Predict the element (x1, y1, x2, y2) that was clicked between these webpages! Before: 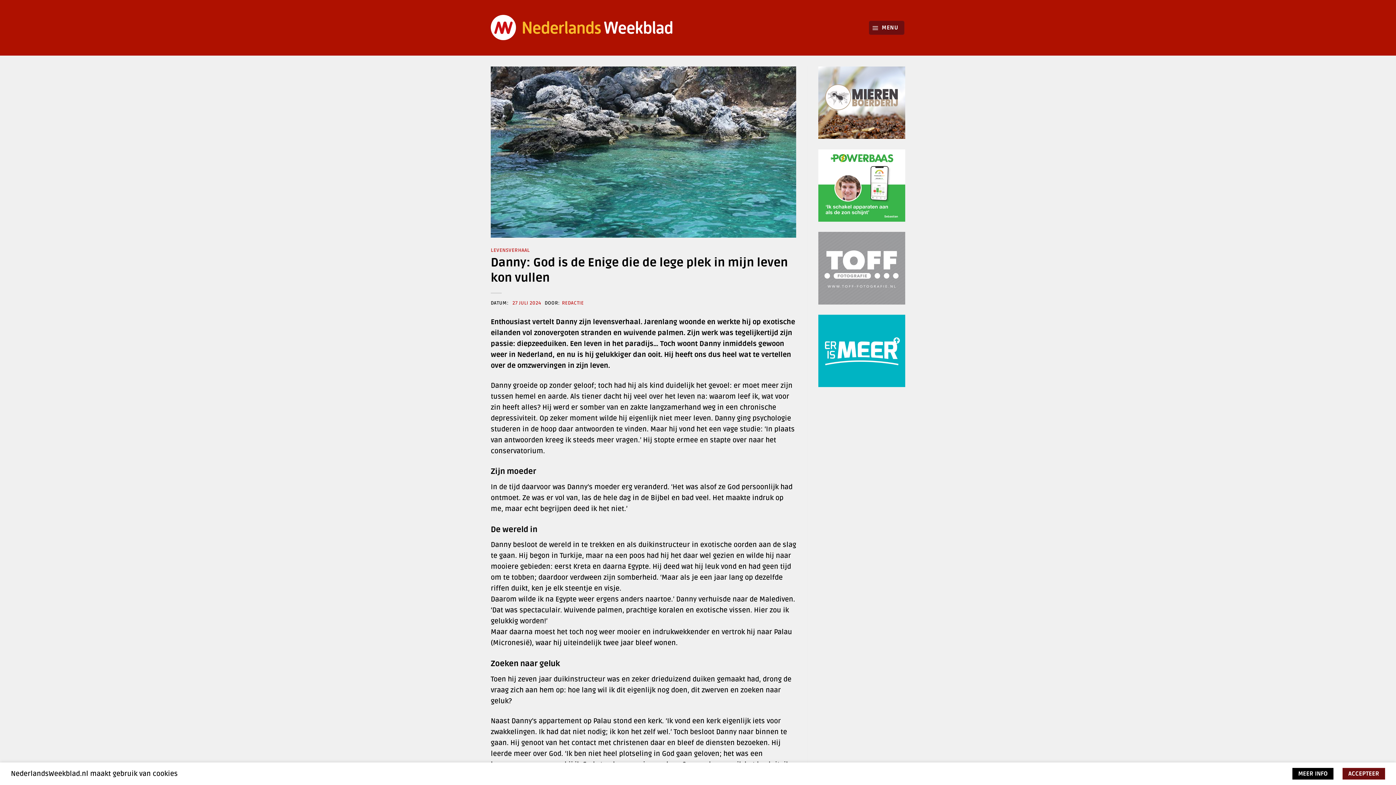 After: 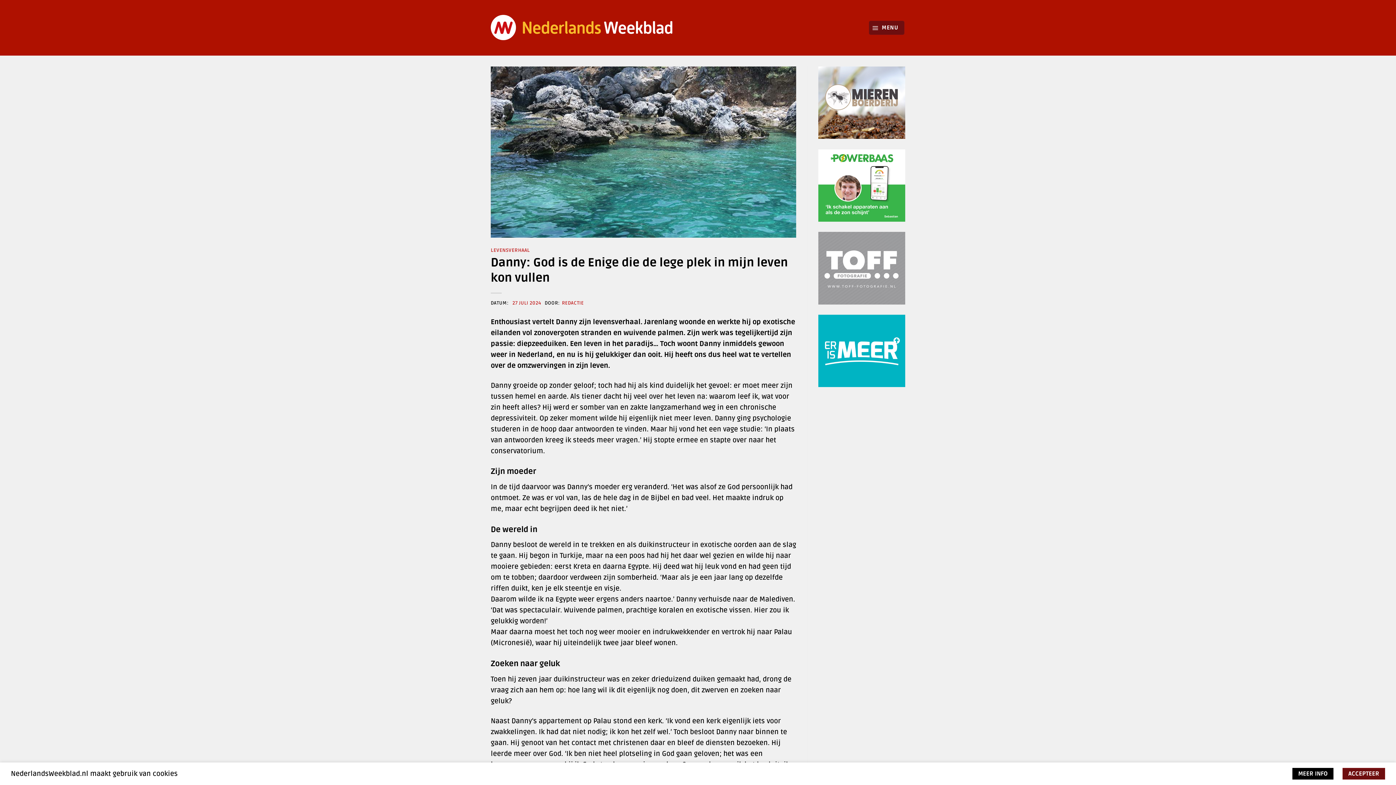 Action: bbox: (818, 346, 905, 355)